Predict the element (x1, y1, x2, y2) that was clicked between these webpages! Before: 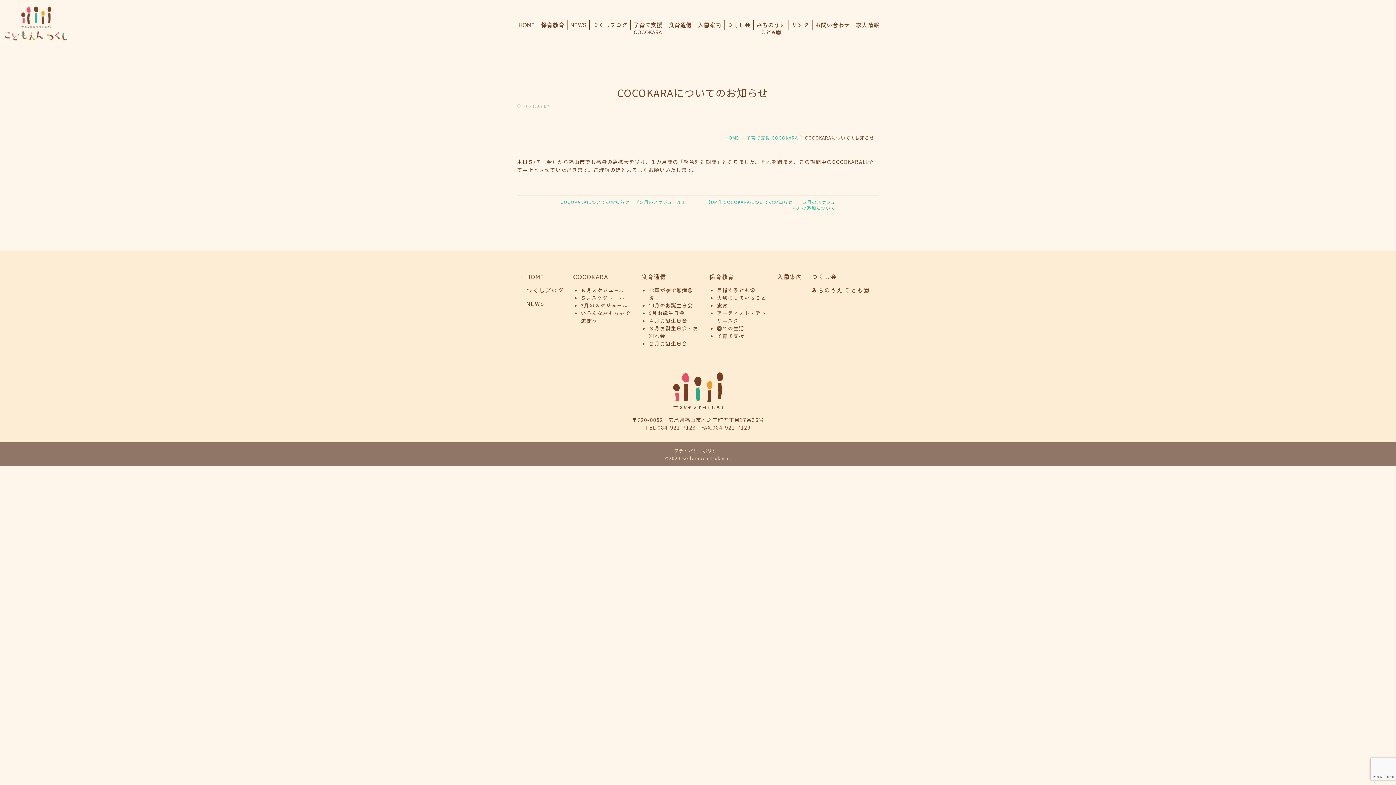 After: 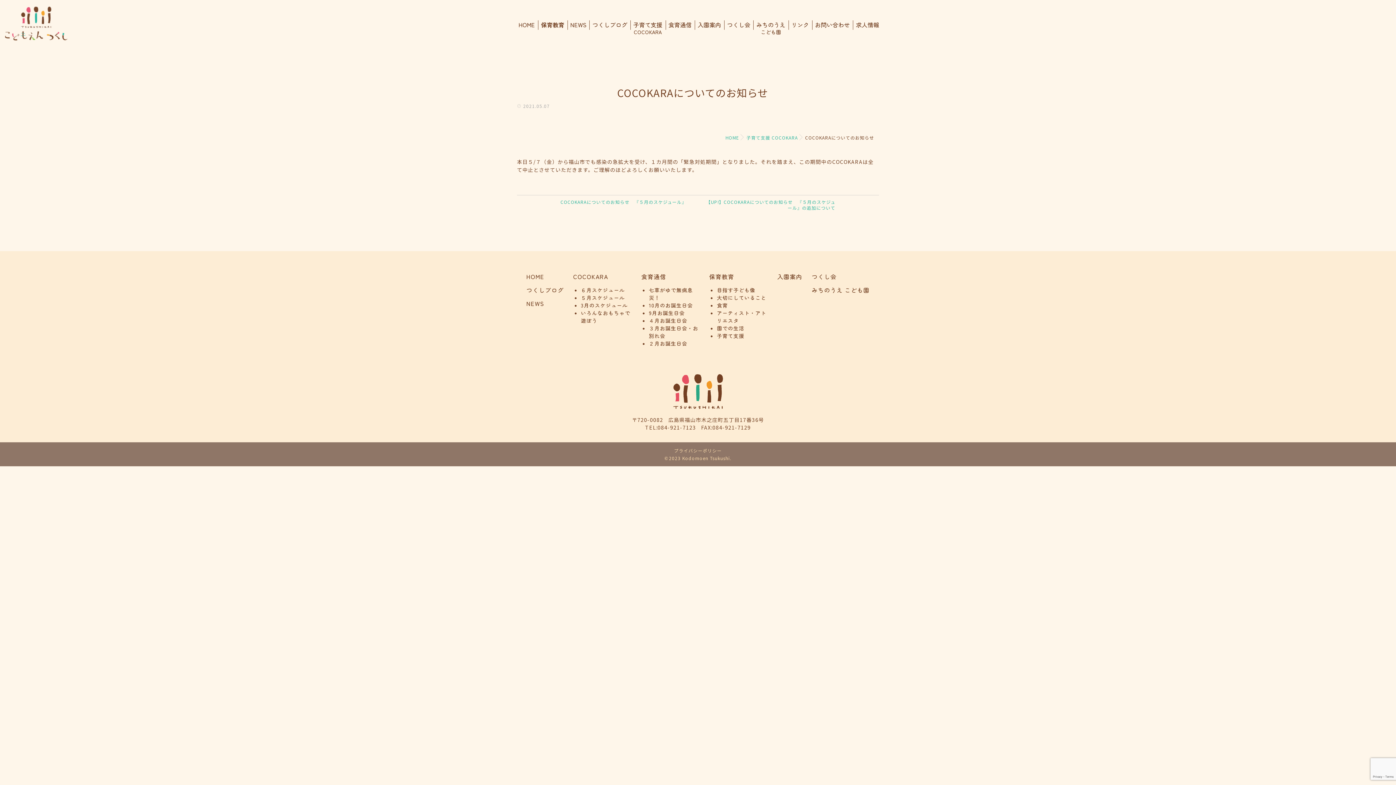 Action: bbox: (811, 285, 869, 294) label: みちのうえ こども園